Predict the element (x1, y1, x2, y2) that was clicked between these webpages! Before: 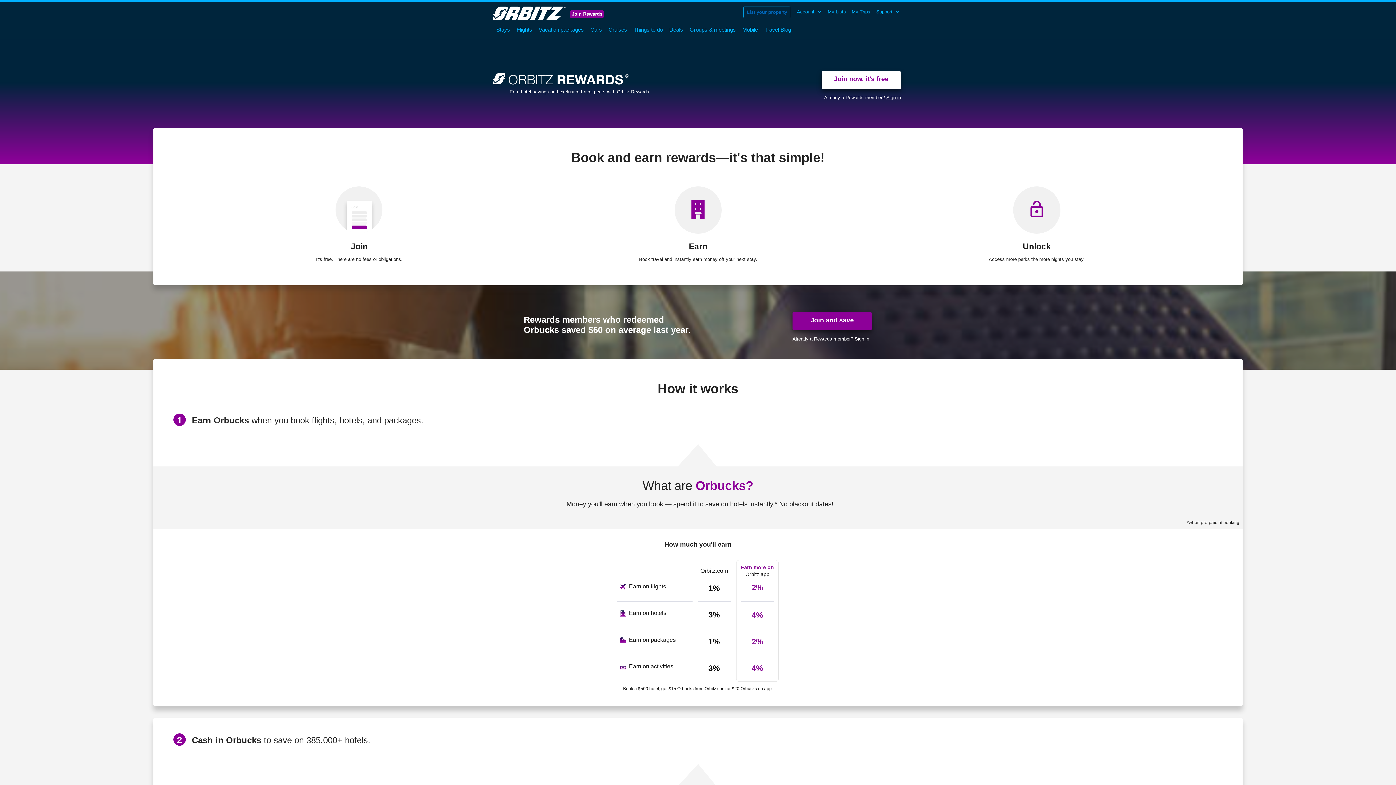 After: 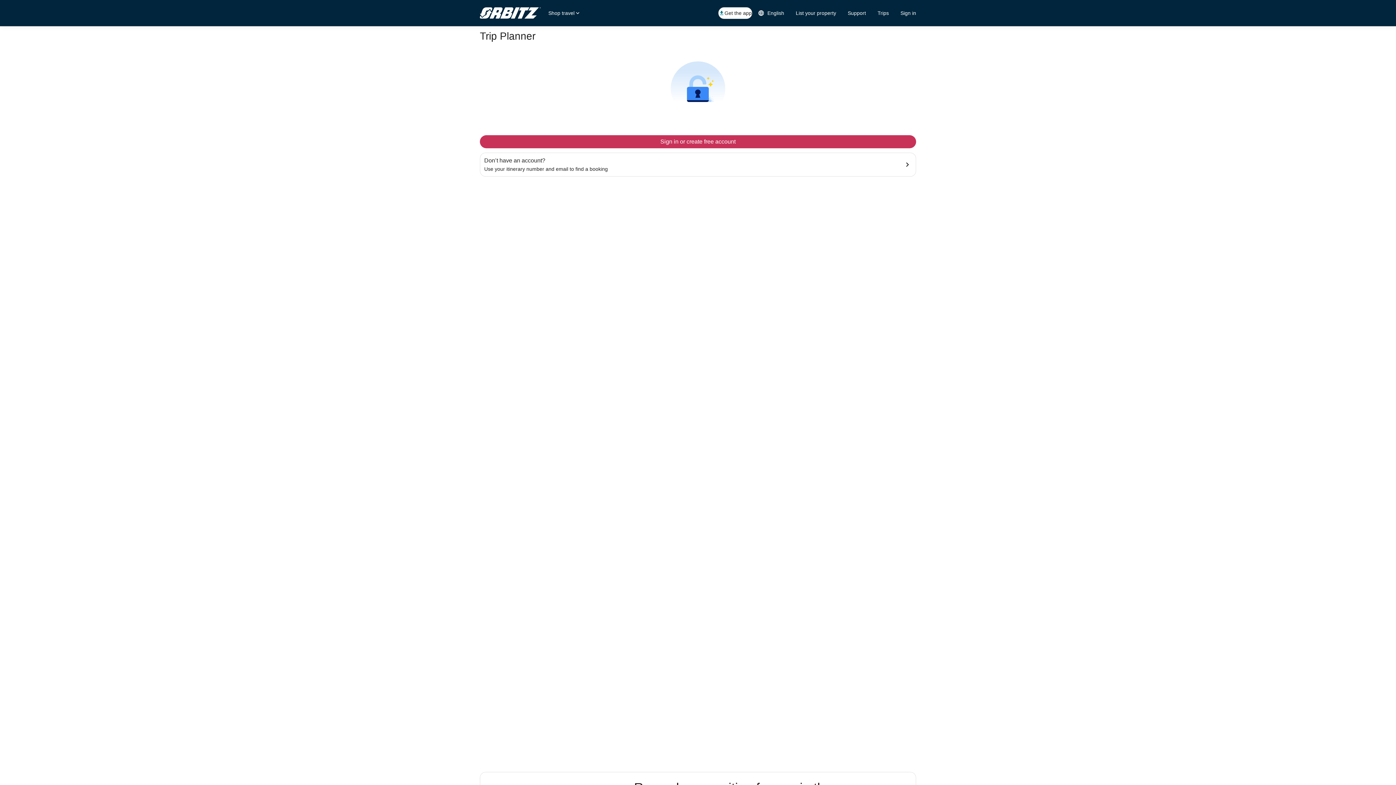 Action: bbox: (849, 6, 873, 17) label: My Trips